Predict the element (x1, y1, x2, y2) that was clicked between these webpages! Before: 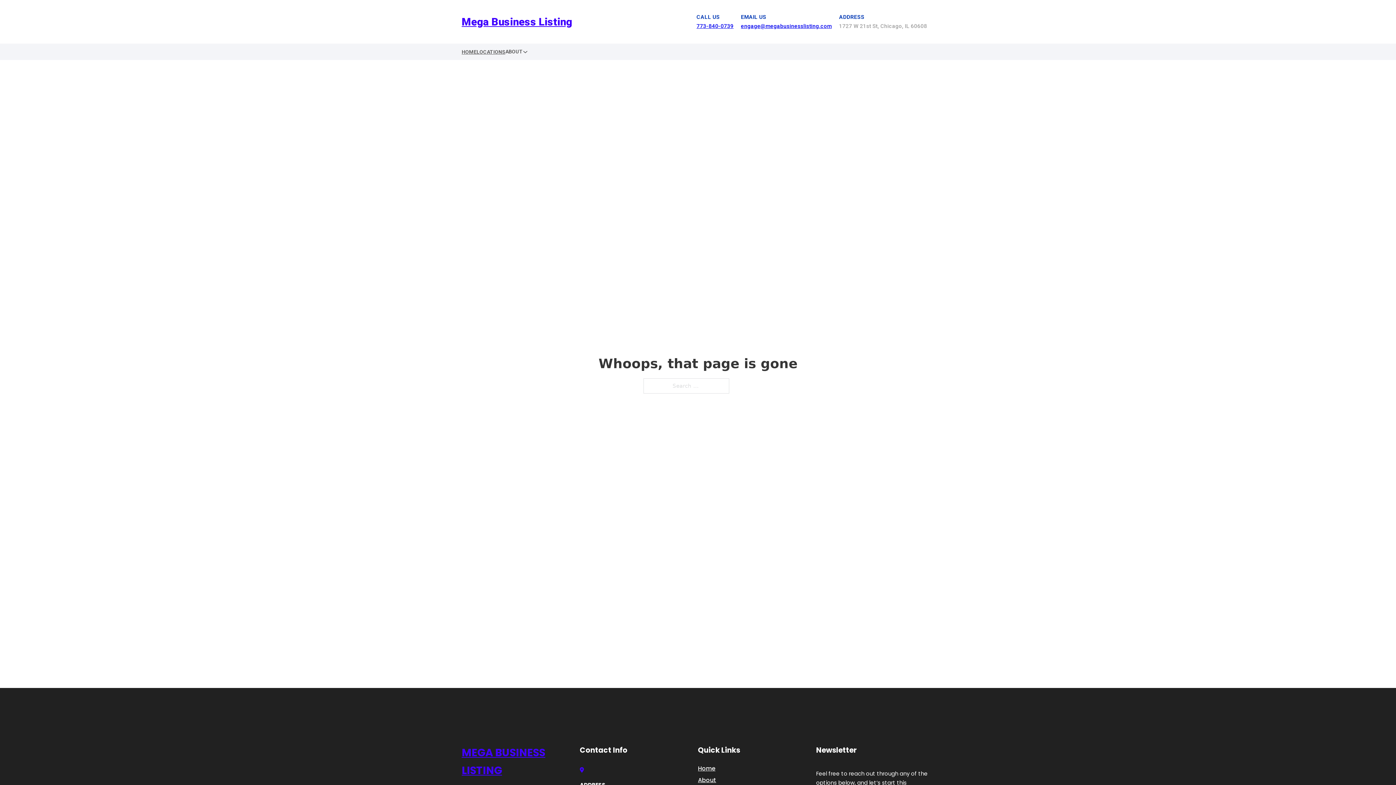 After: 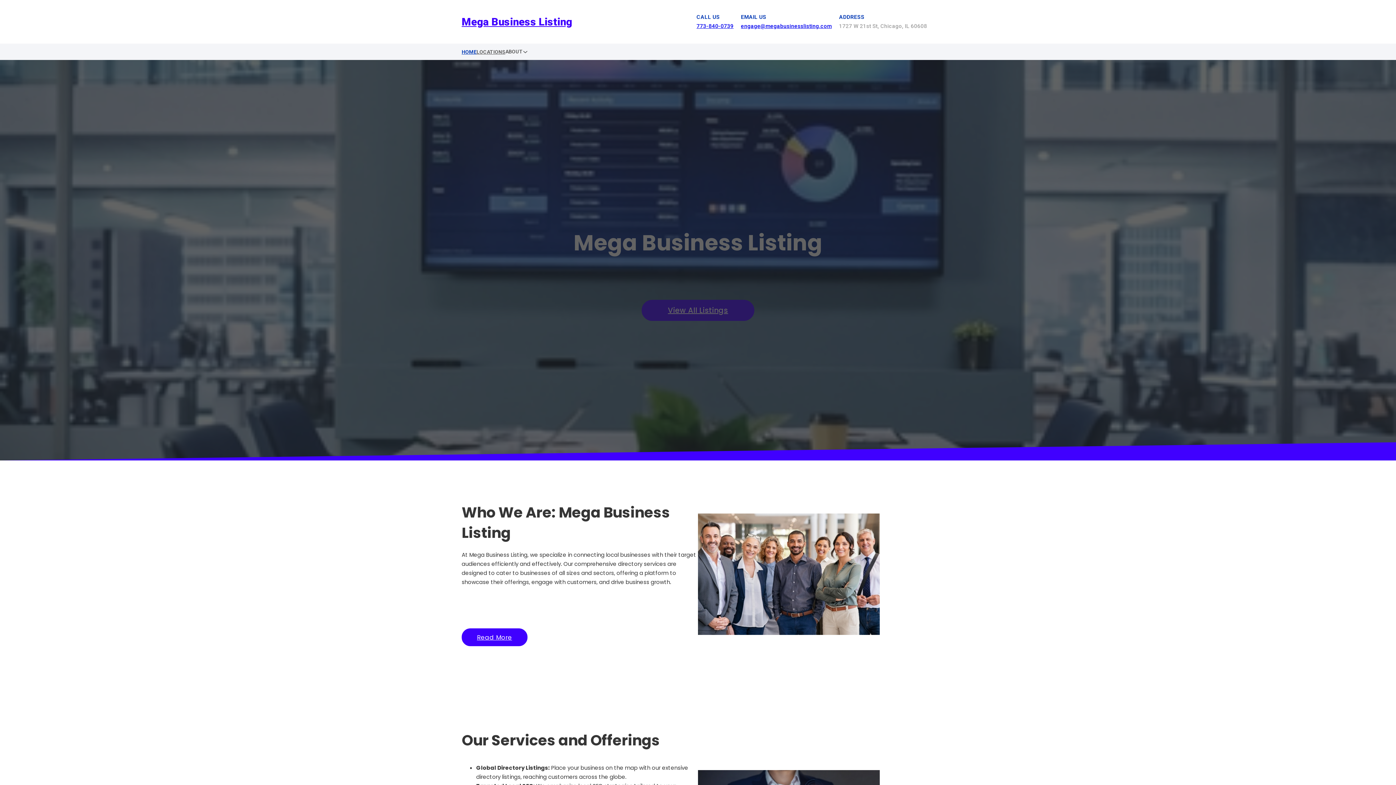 Action: label: Home bbox: (698, 763, 715, 773)